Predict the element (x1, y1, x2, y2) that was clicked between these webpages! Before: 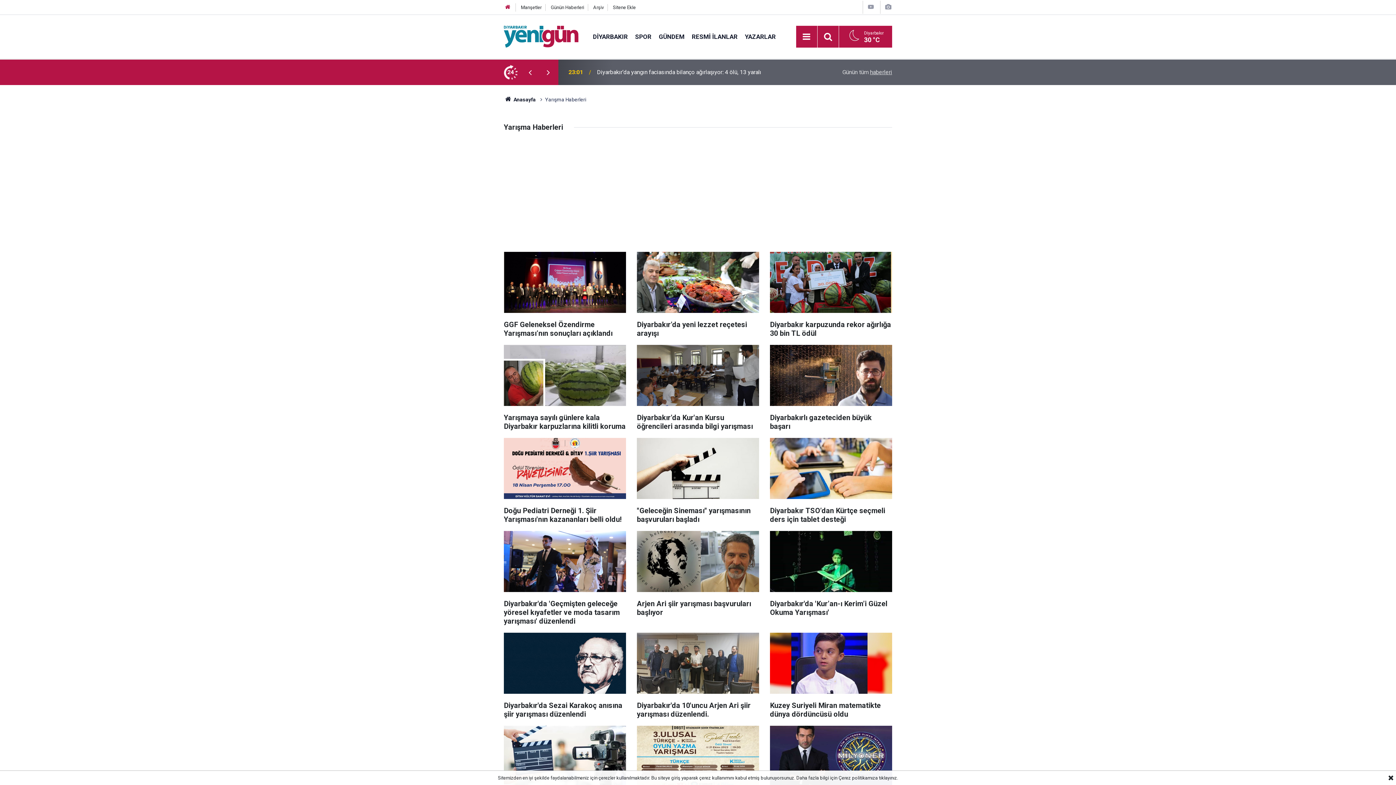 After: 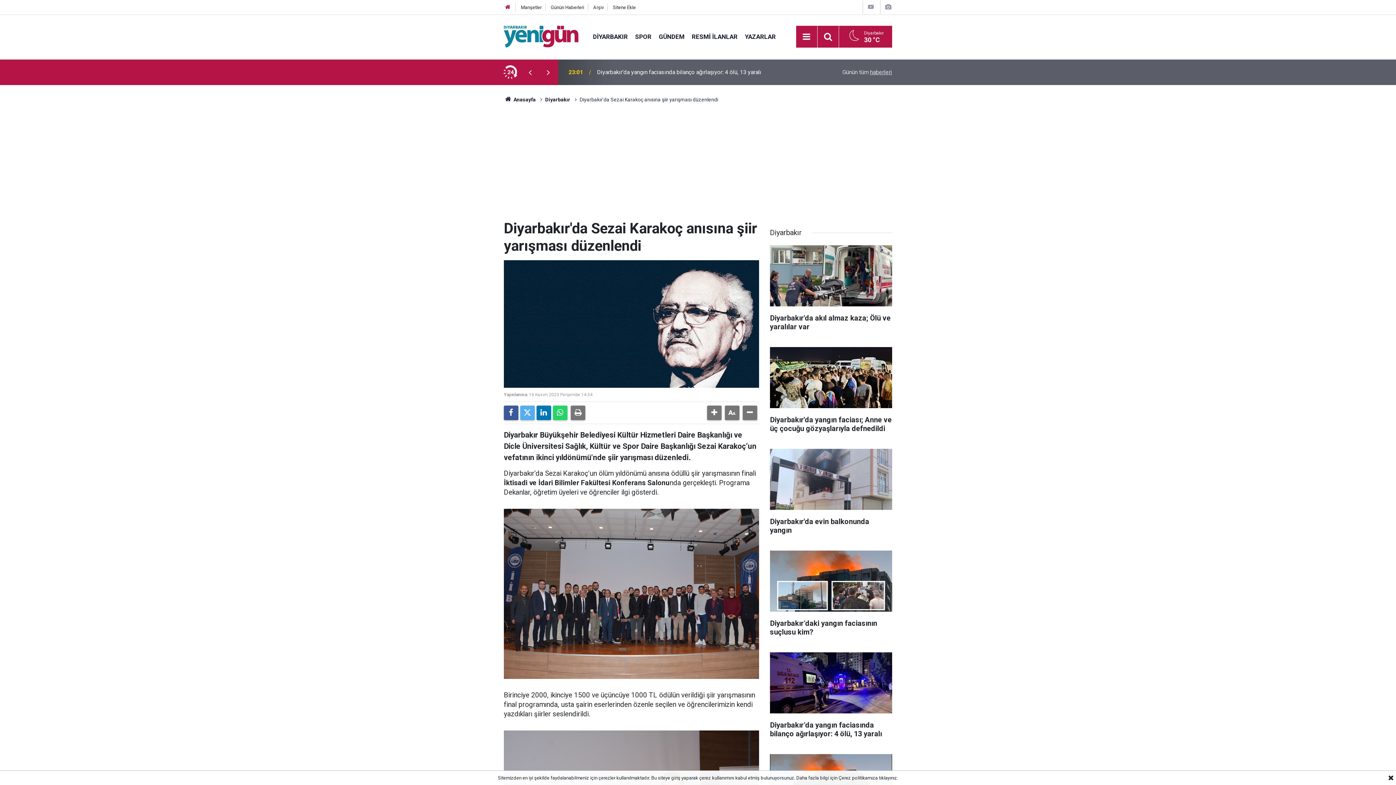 Action: label: Diyarbakır'da Sezai Karakoç anısına şiir yarışması düzenlendi bbox: (504, 633, 626, 726)